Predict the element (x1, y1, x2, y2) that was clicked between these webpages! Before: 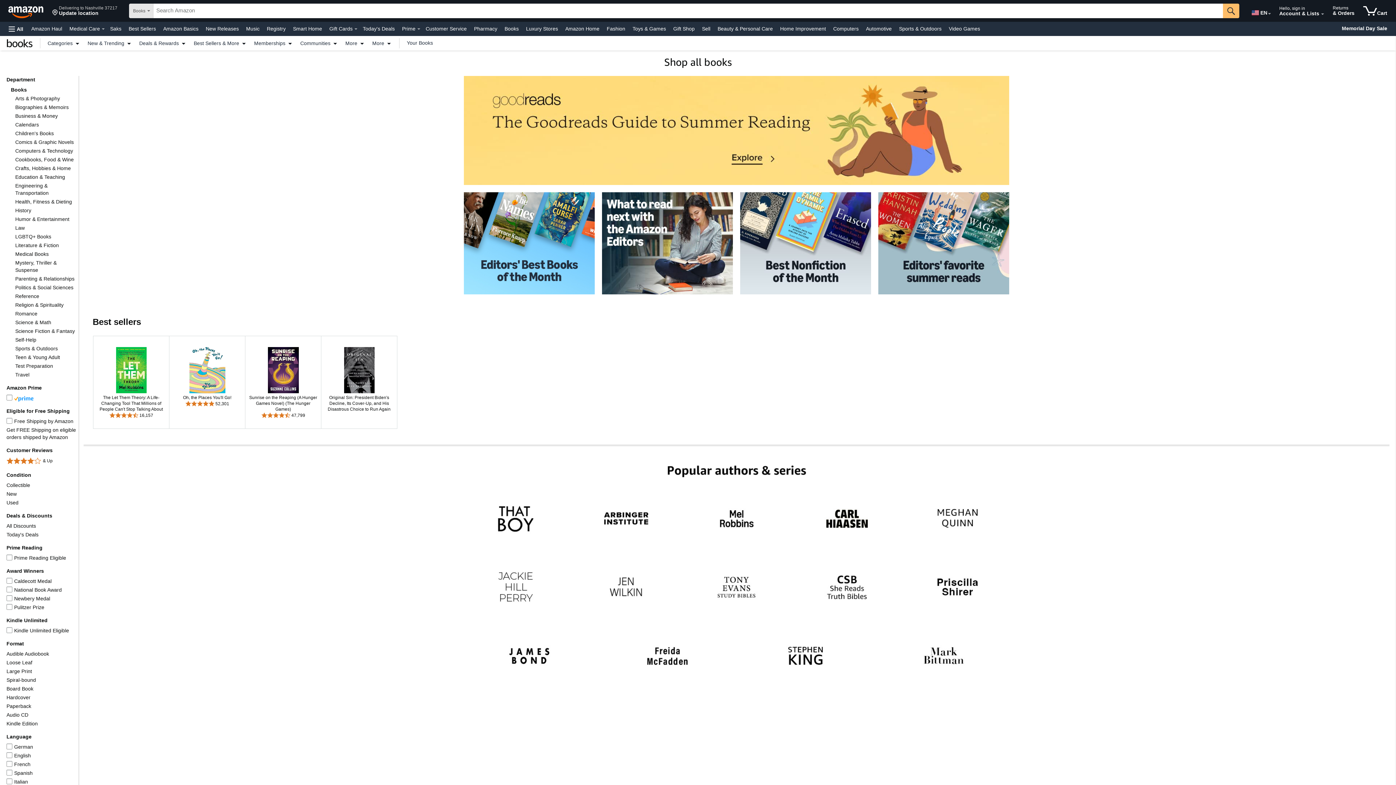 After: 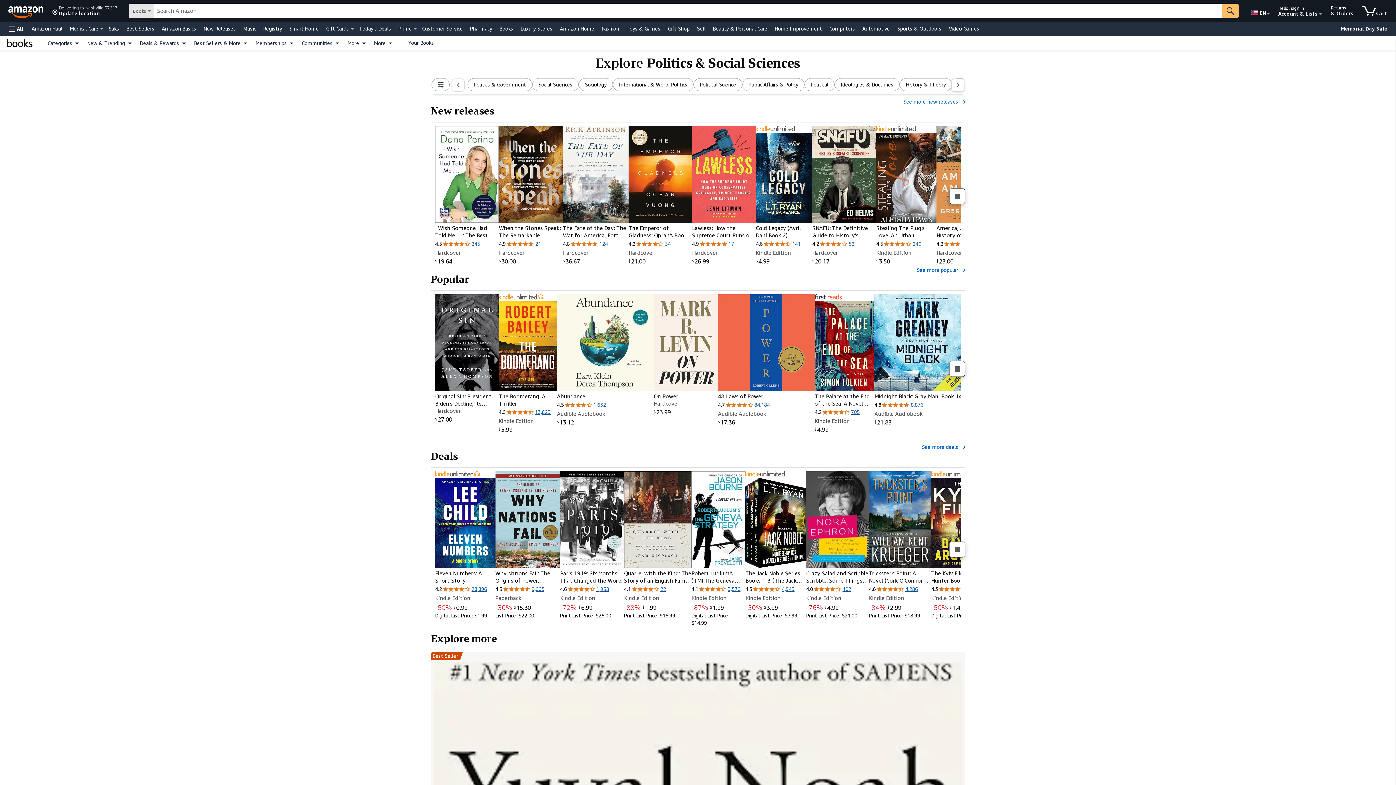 Action: bbox: (15, 284, 73, 290) label: Politics & Social Sciences